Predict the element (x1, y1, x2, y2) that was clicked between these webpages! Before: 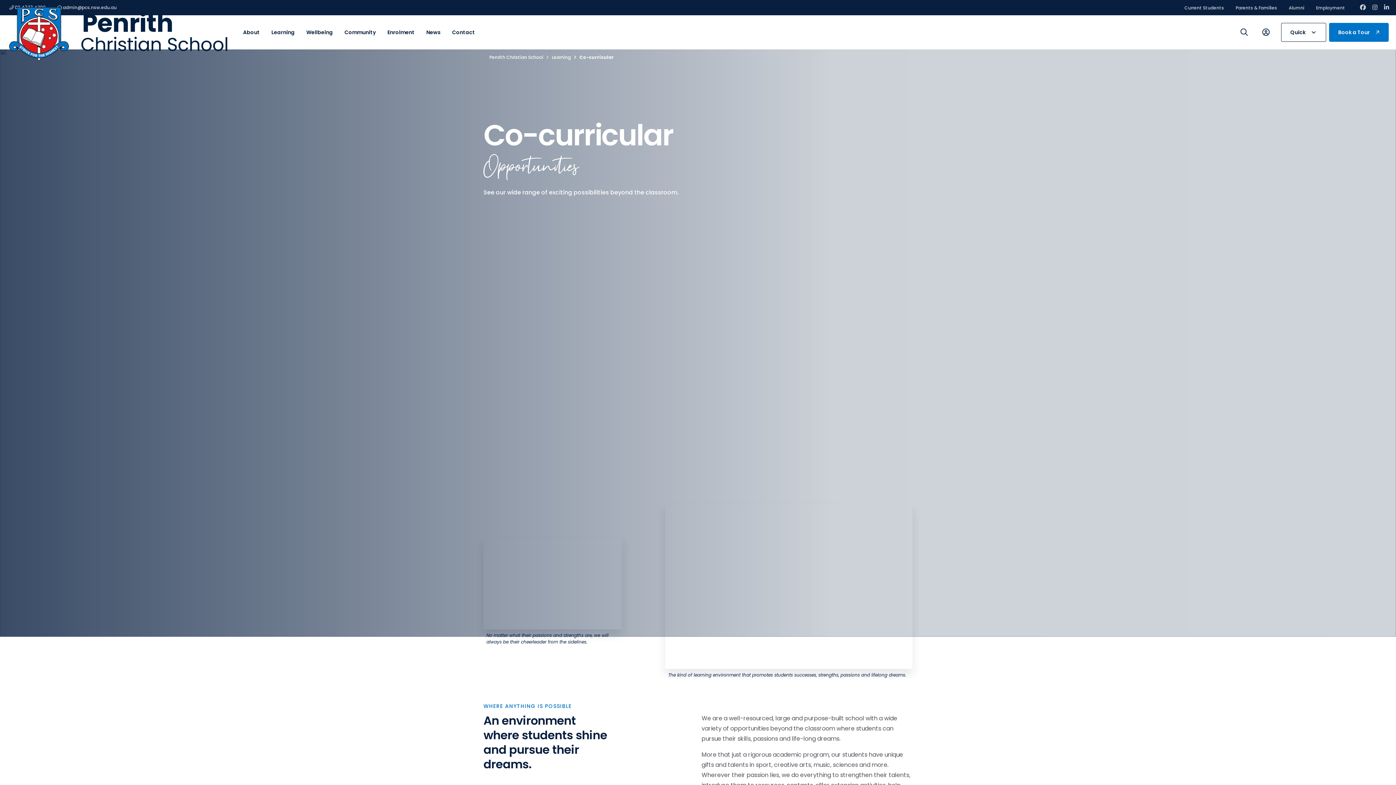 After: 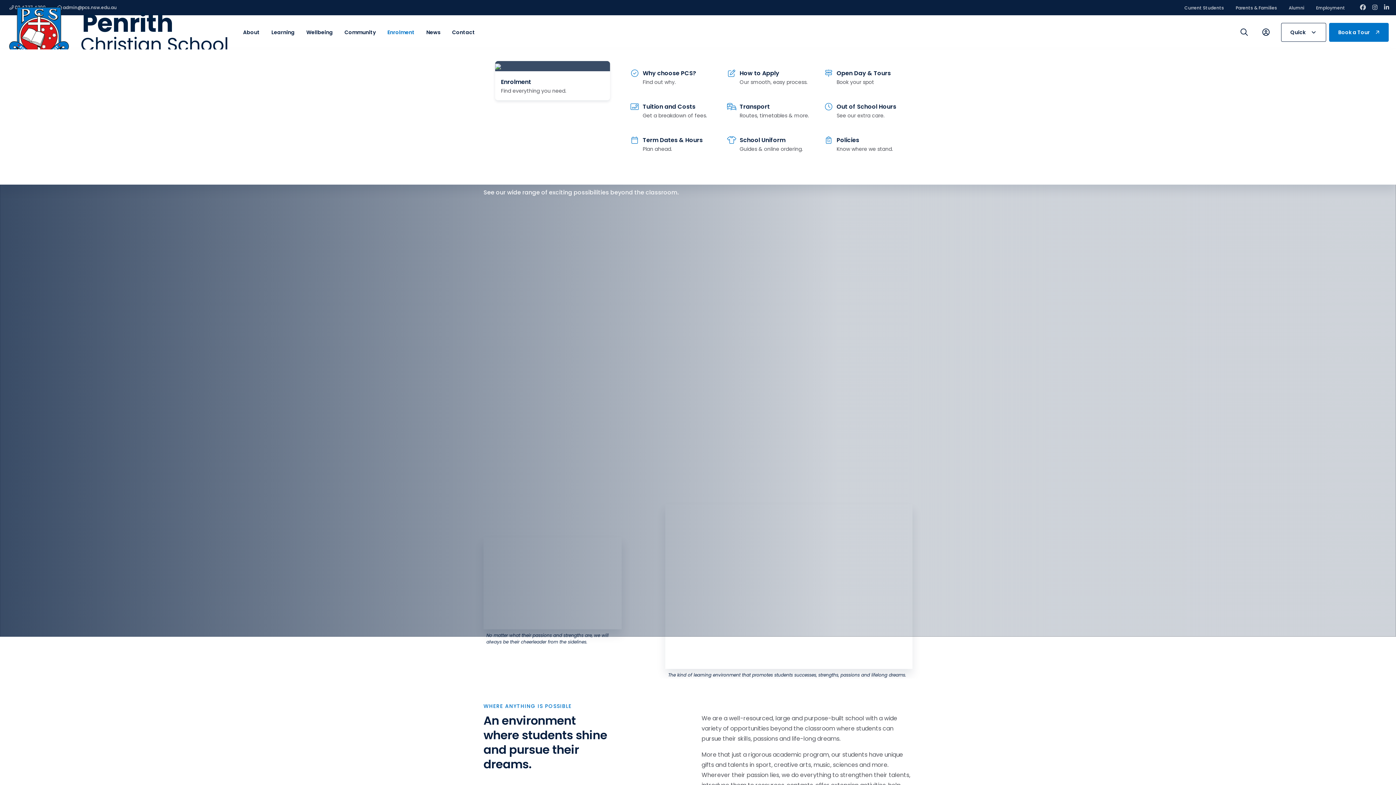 Action: label: Enrolment bbox: (381, 14, 420, 50)